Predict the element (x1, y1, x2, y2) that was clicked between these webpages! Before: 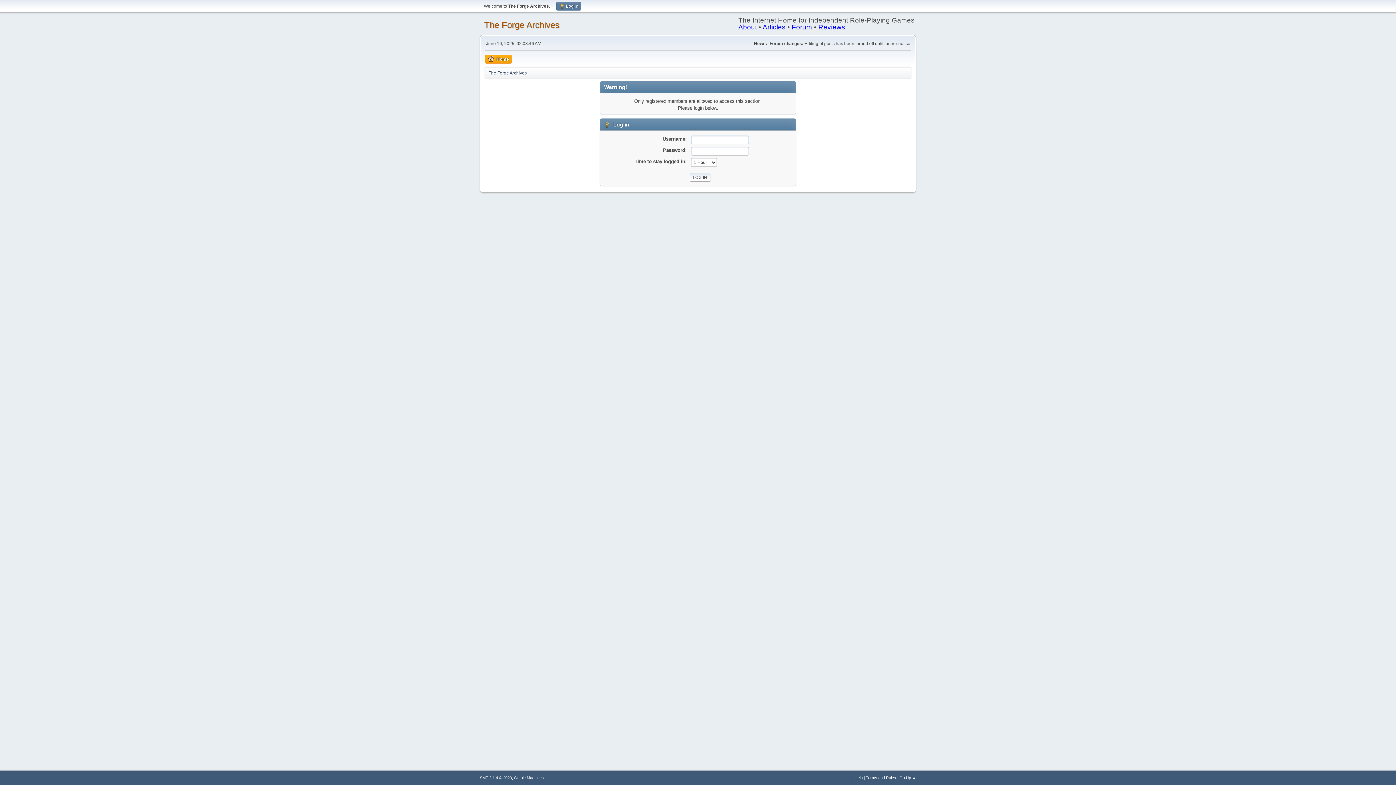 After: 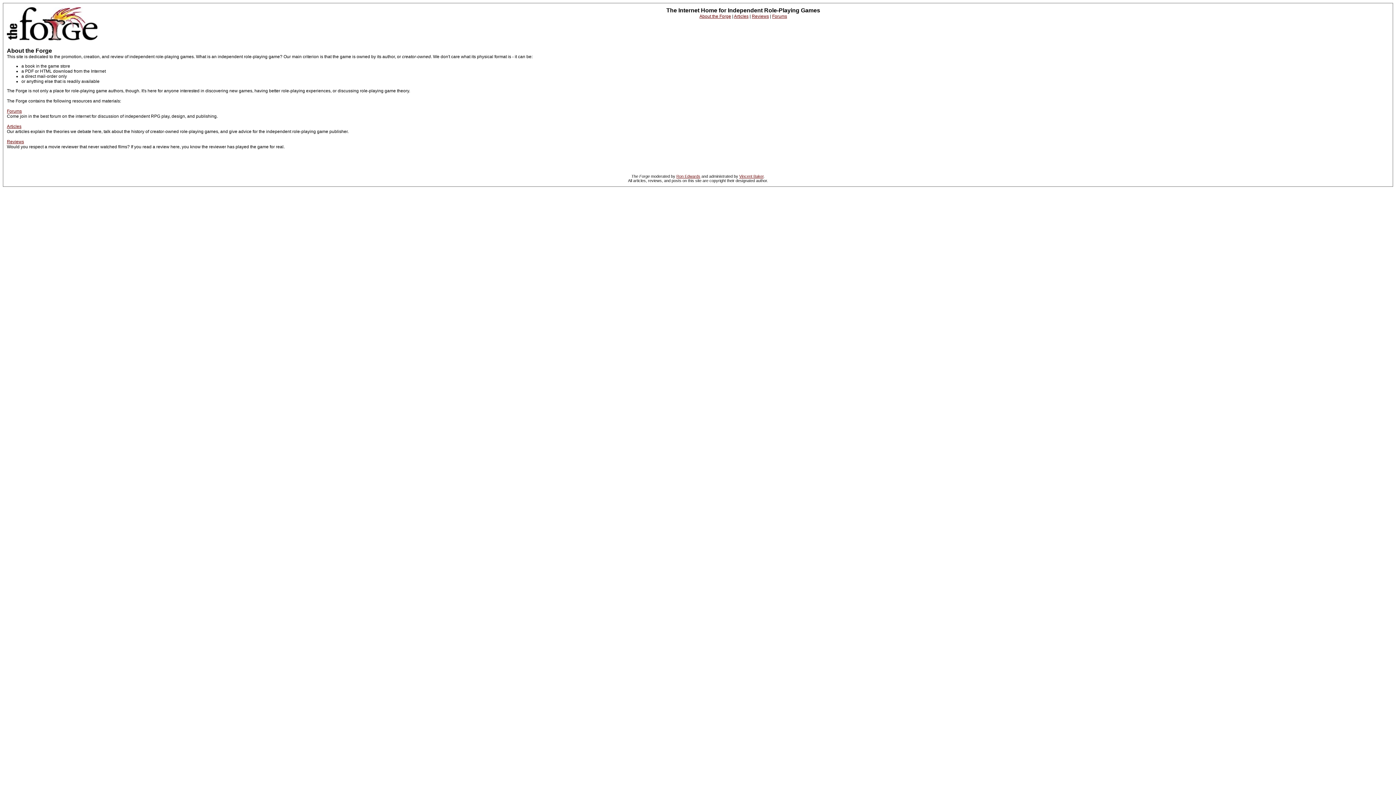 Action: label: About bbox: (738, 23, 757, 30)